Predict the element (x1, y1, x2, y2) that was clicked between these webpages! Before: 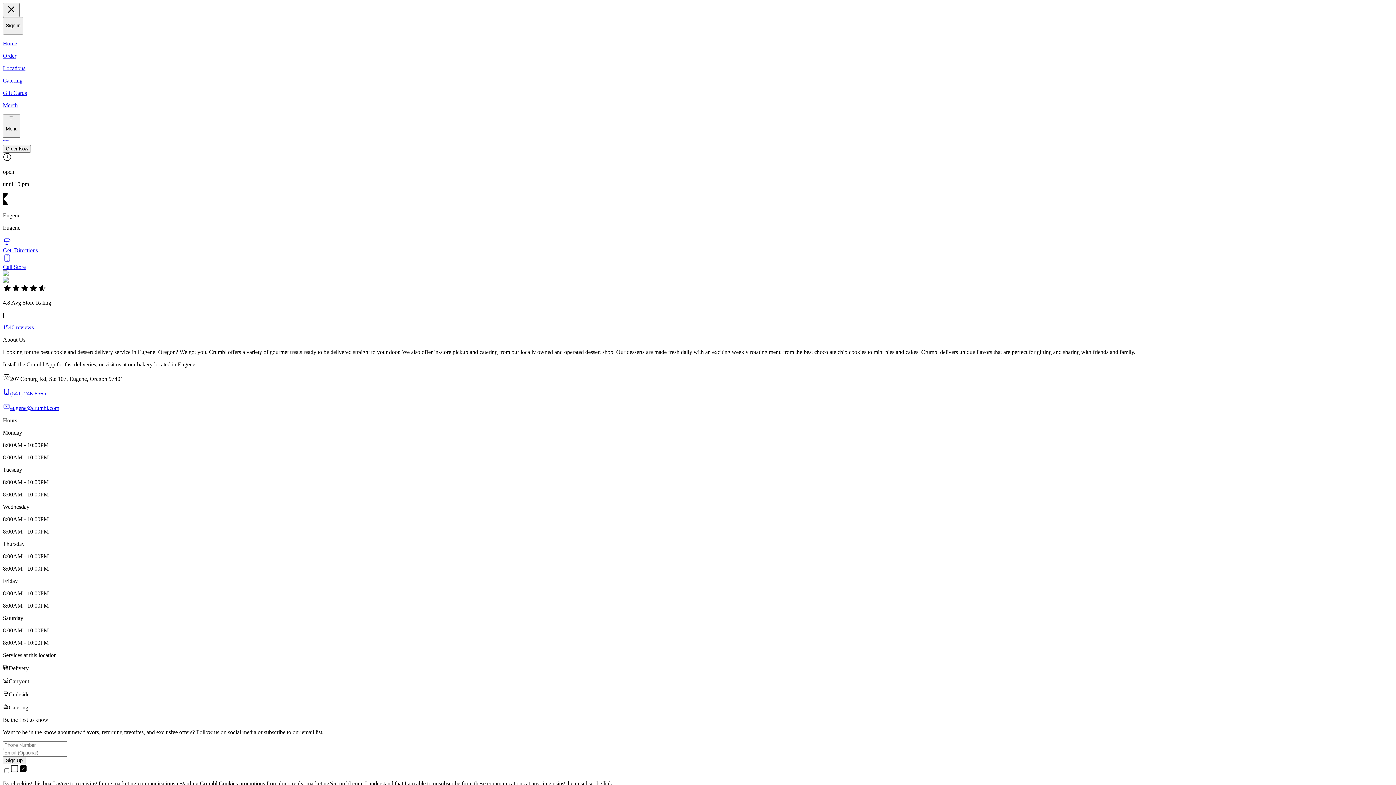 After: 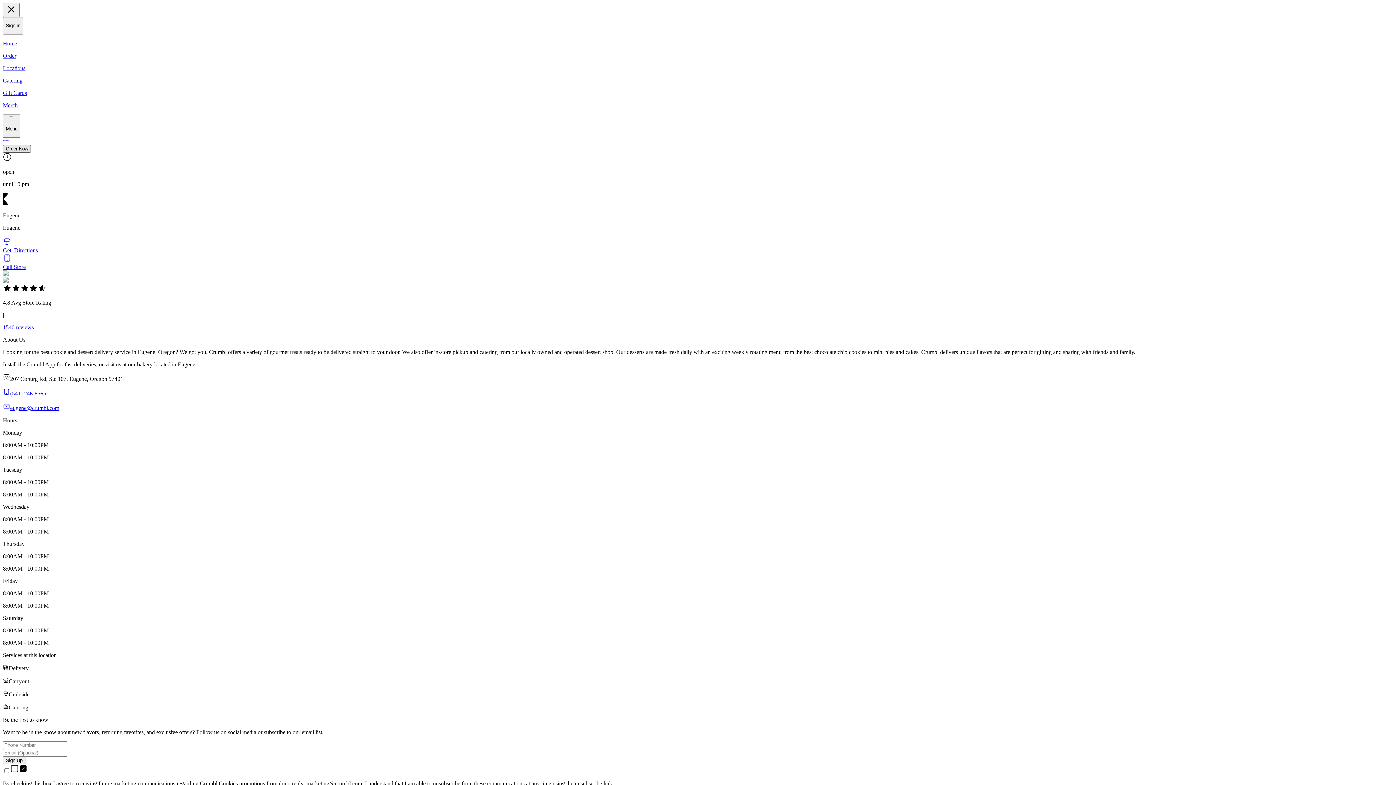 Action: bbox: (2, 144, 30, 152) label: Order Now